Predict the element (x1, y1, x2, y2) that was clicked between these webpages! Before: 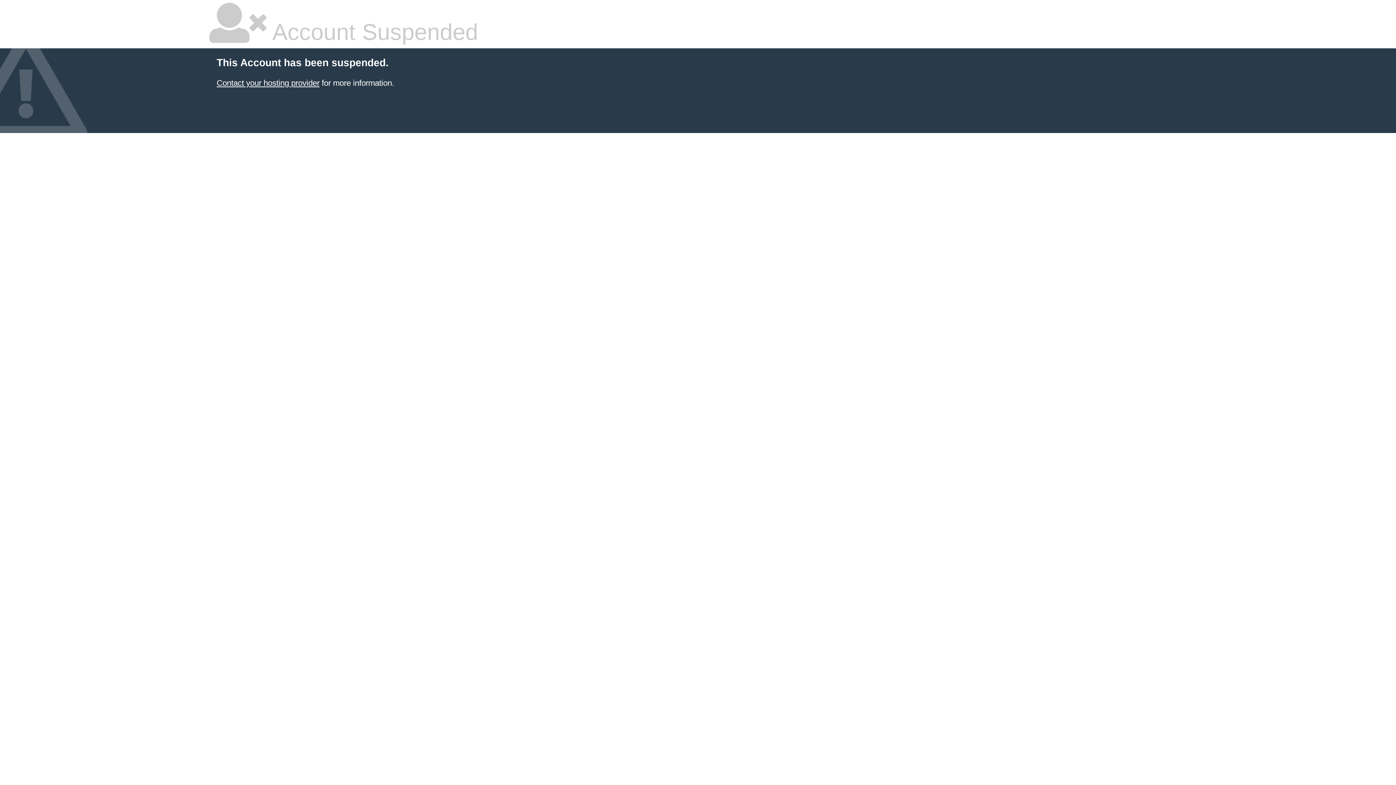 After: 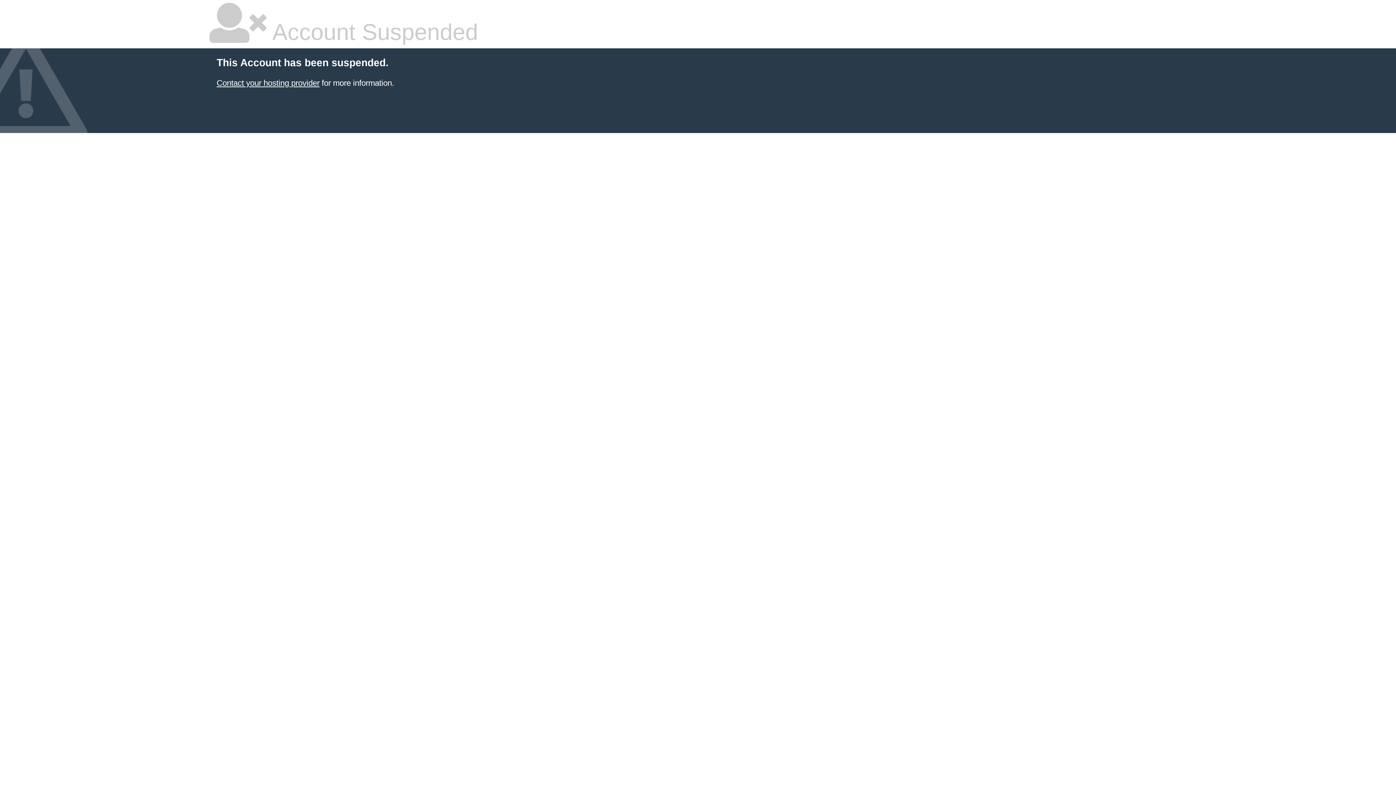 Action: label: Contact your hosting provider bbox: (216, 78, 319, 87)